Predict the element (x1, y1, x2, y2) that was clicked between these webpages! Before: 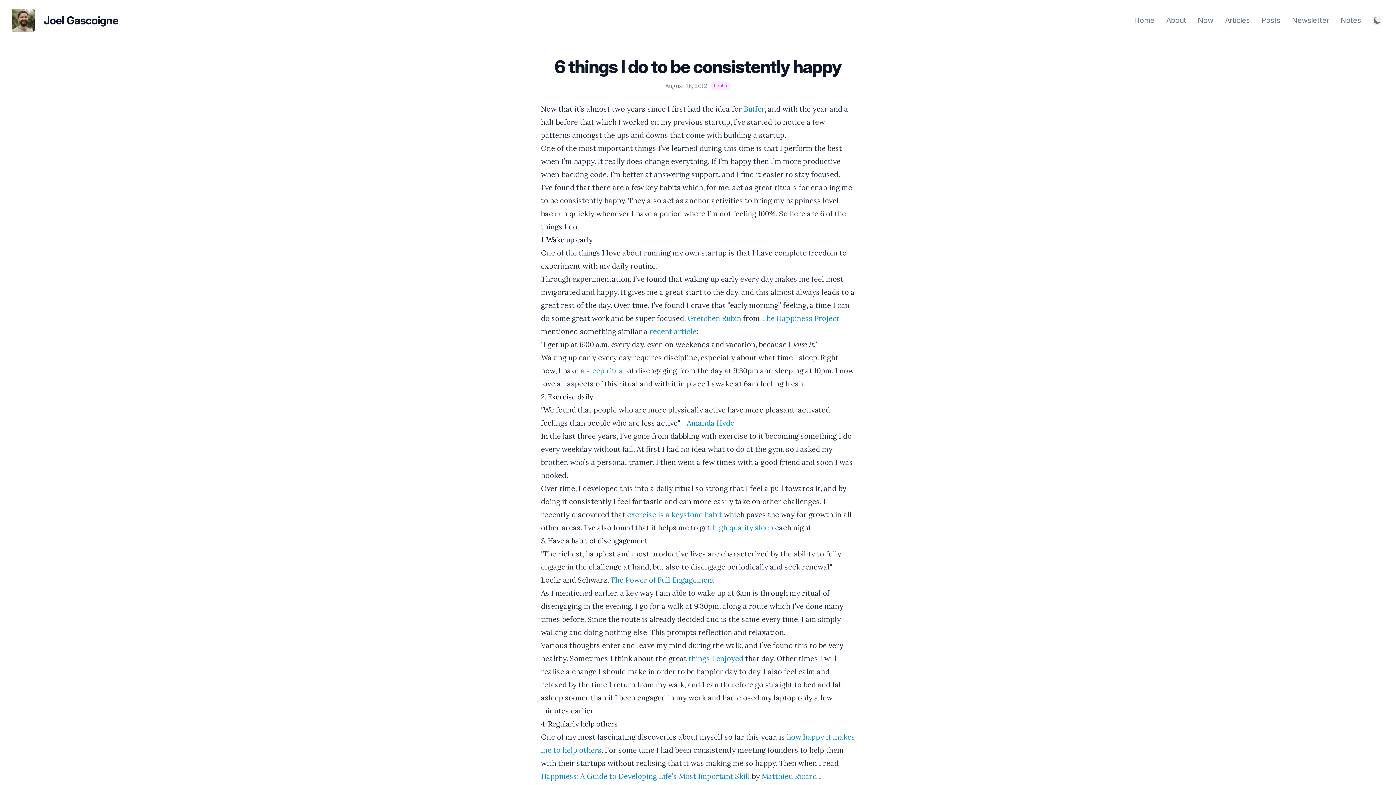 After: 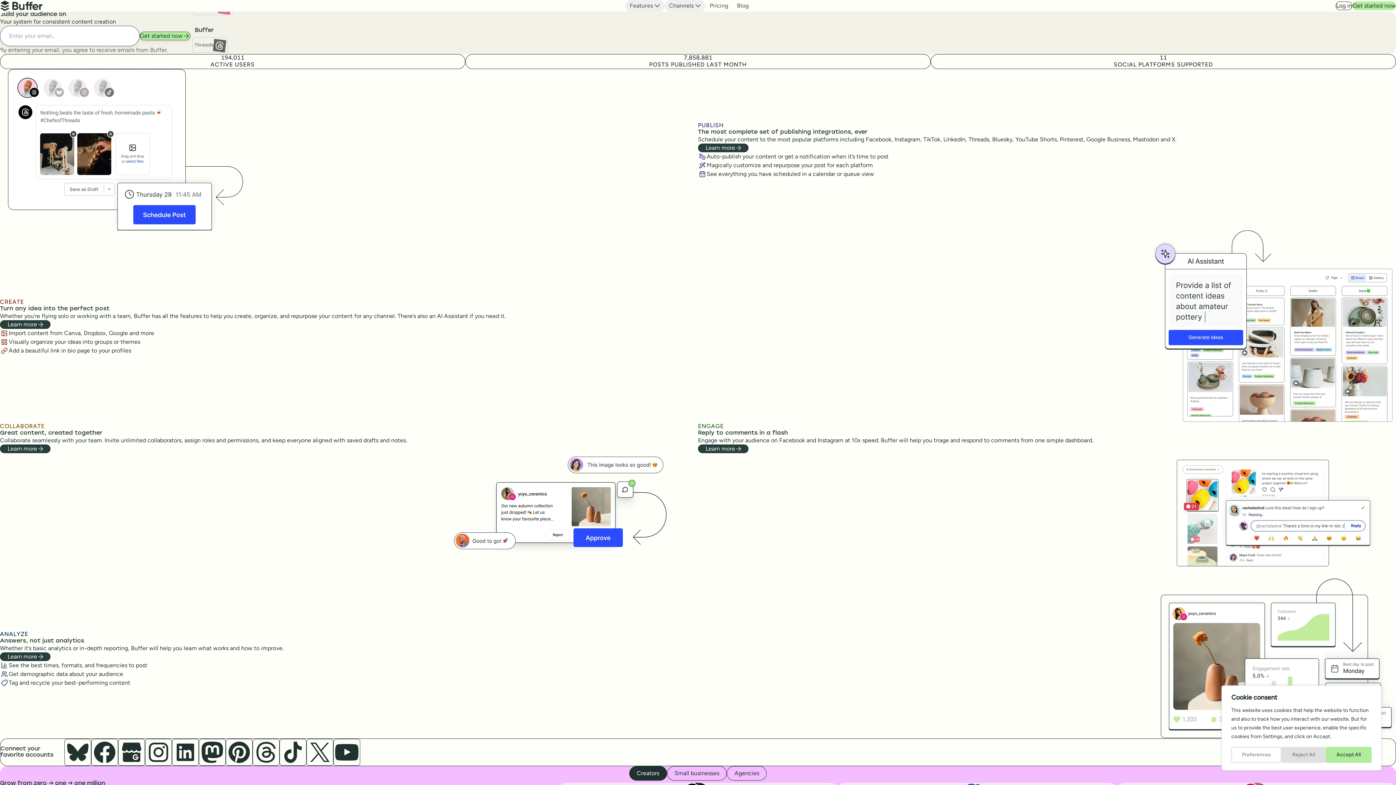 Action: label: Buffer bbox: (744, 104, 764, 113)